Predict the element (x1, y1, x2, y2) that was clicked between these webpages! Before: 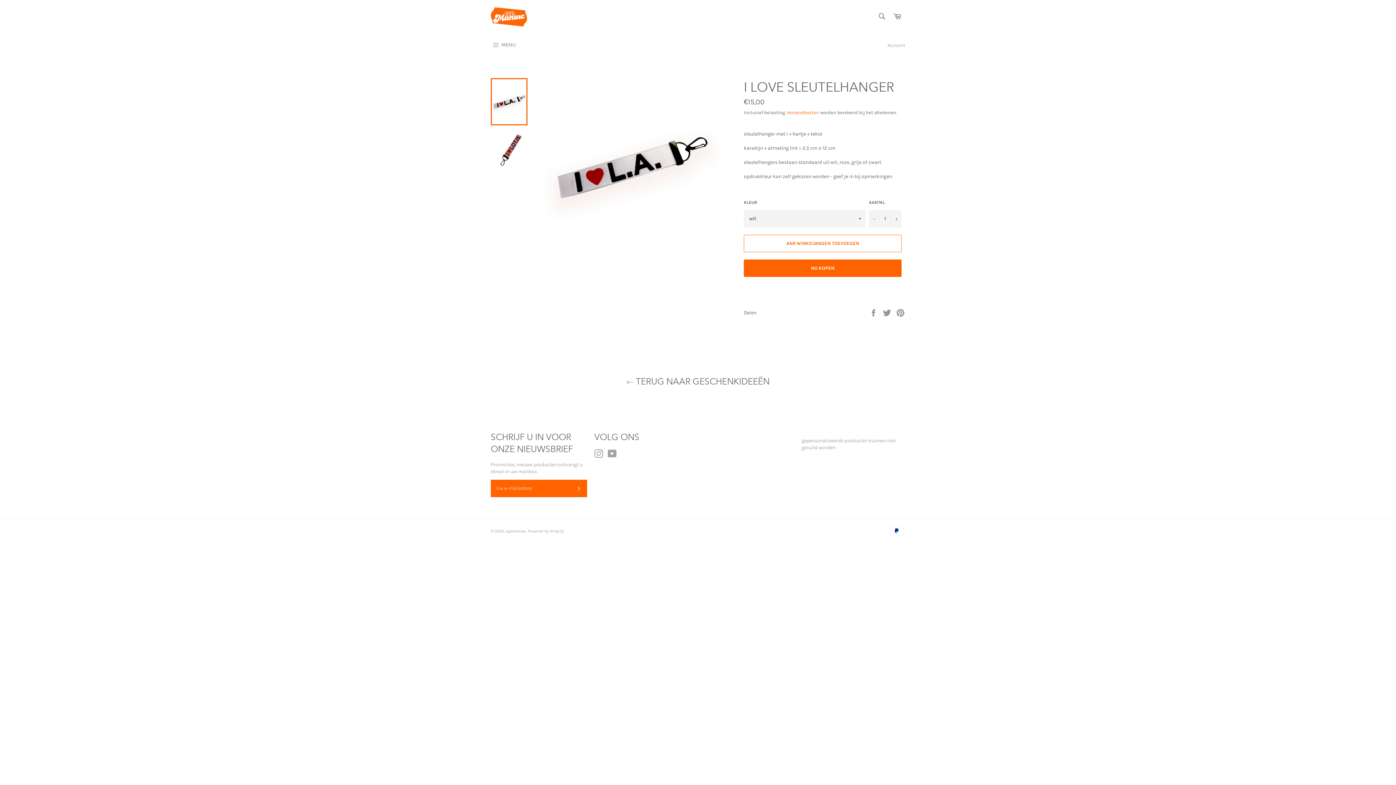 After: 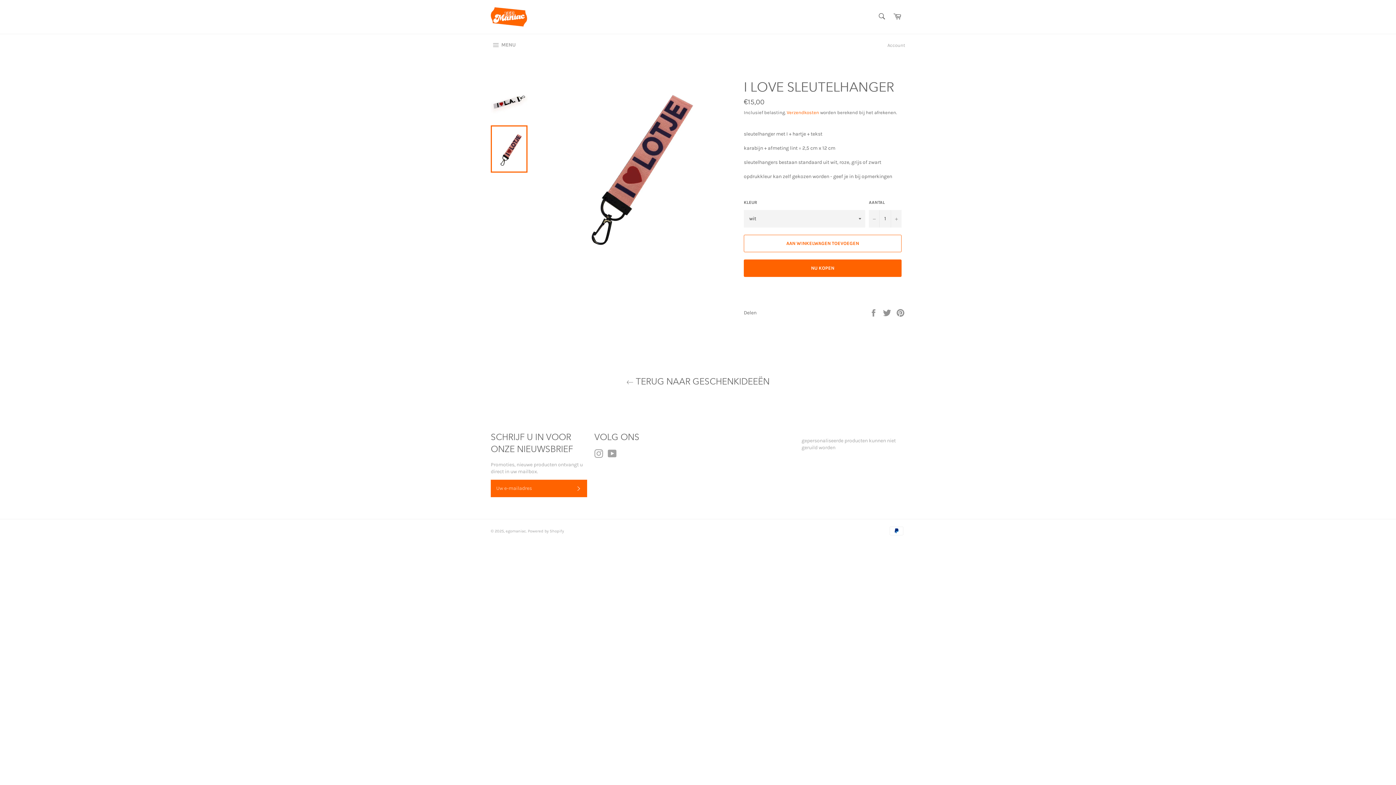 Action: bbox: (490, 125, 527, 172)